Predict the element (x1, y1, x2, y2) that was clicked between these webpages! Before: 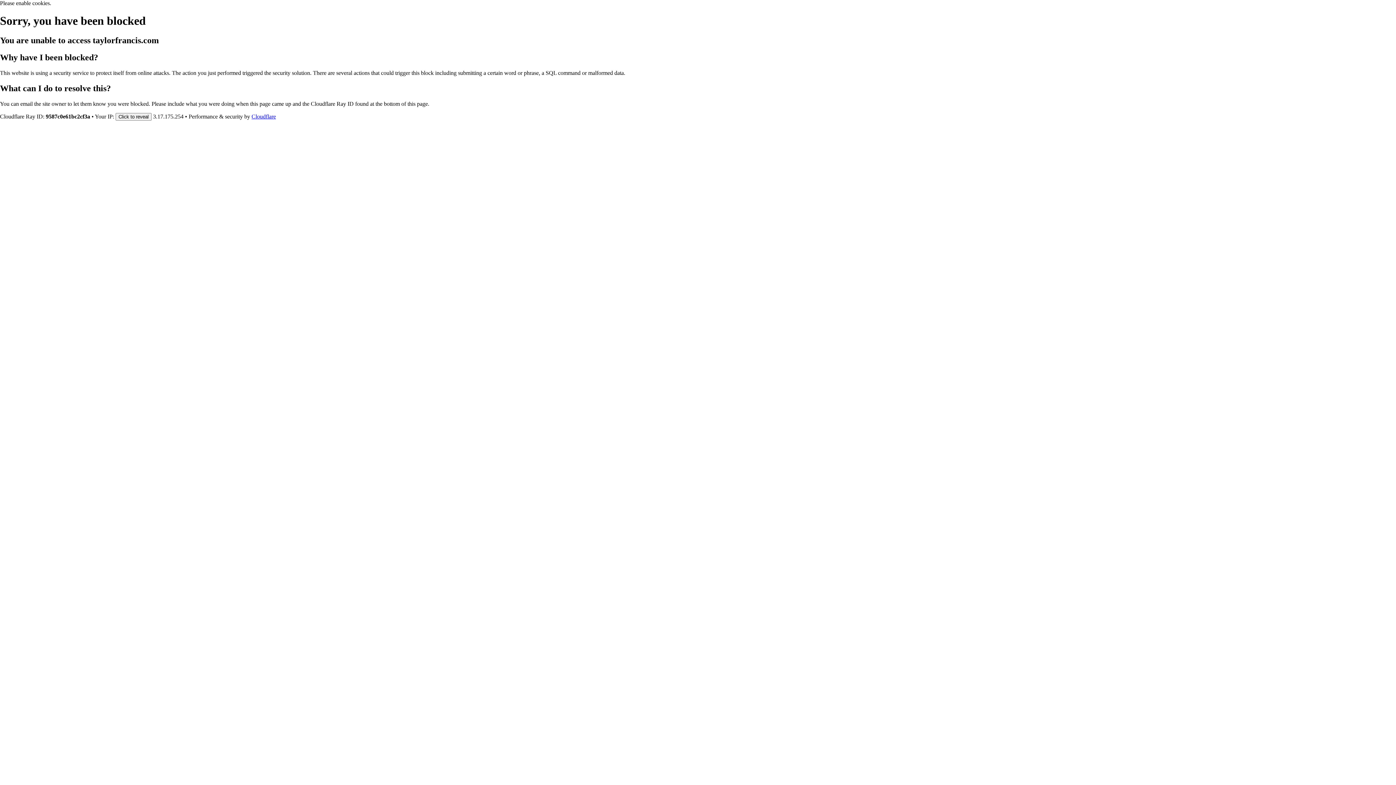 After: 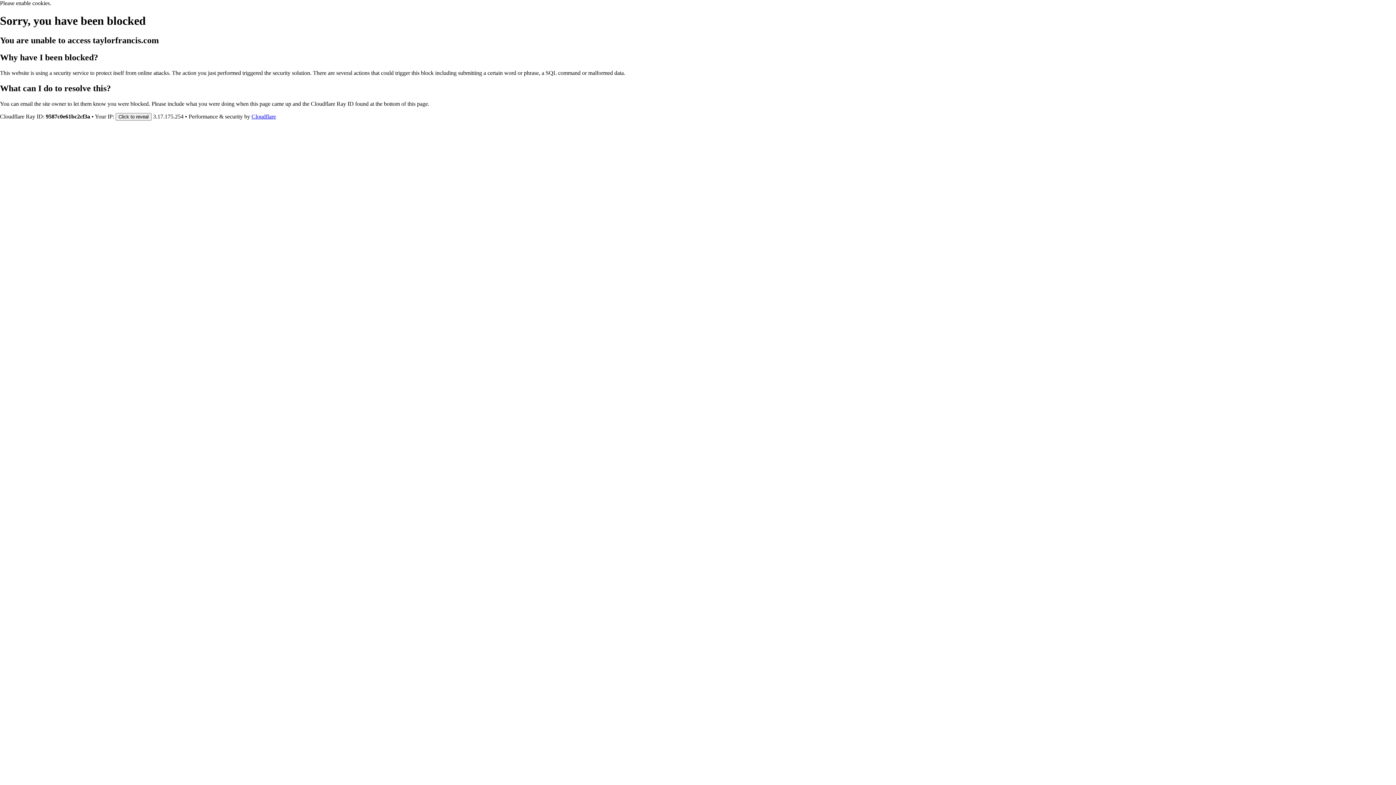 Action: bbox: (251, 113, 276, 119) label: Cloudflare